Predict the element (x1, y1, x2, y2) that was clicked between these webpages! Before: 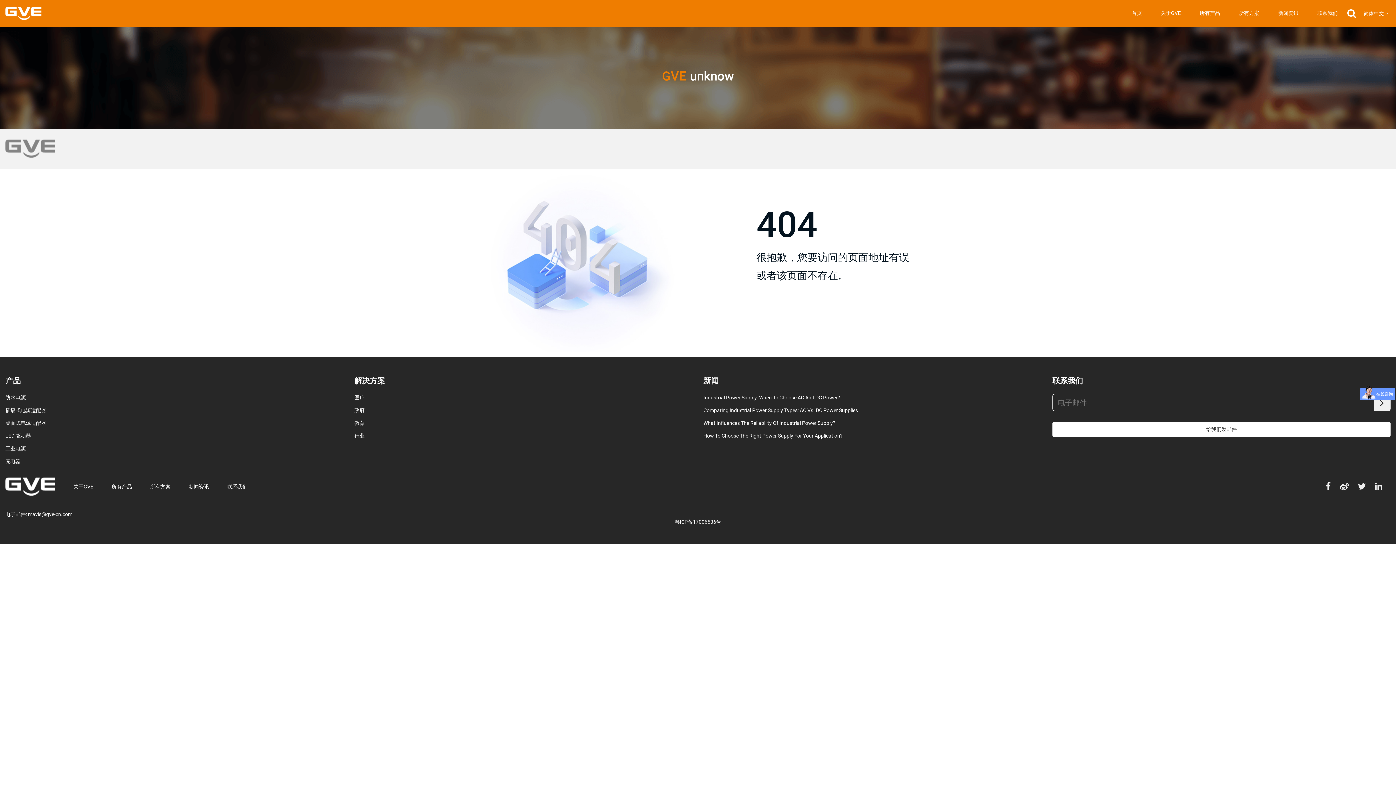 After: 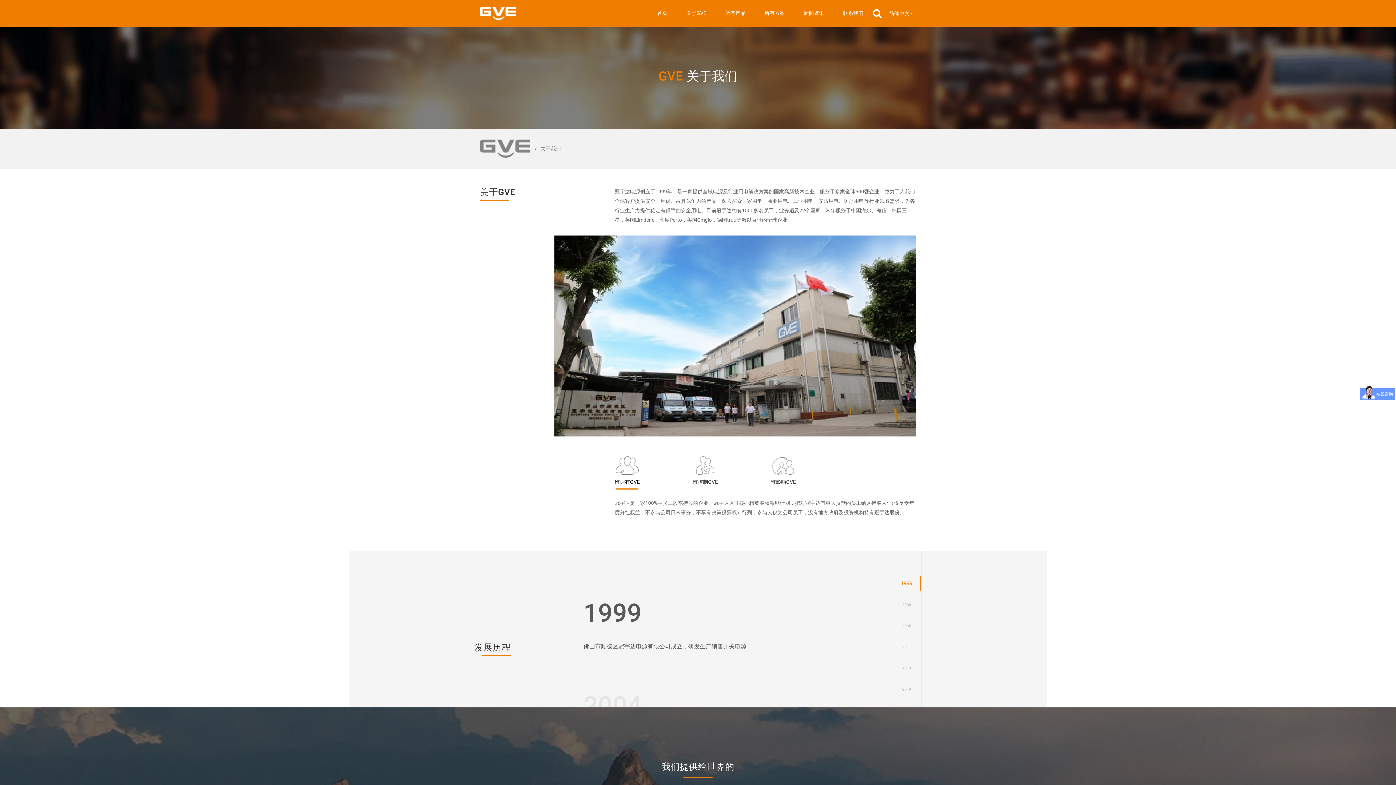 Action: label: 关于GVE bbox: (73, 483, 93, 489)